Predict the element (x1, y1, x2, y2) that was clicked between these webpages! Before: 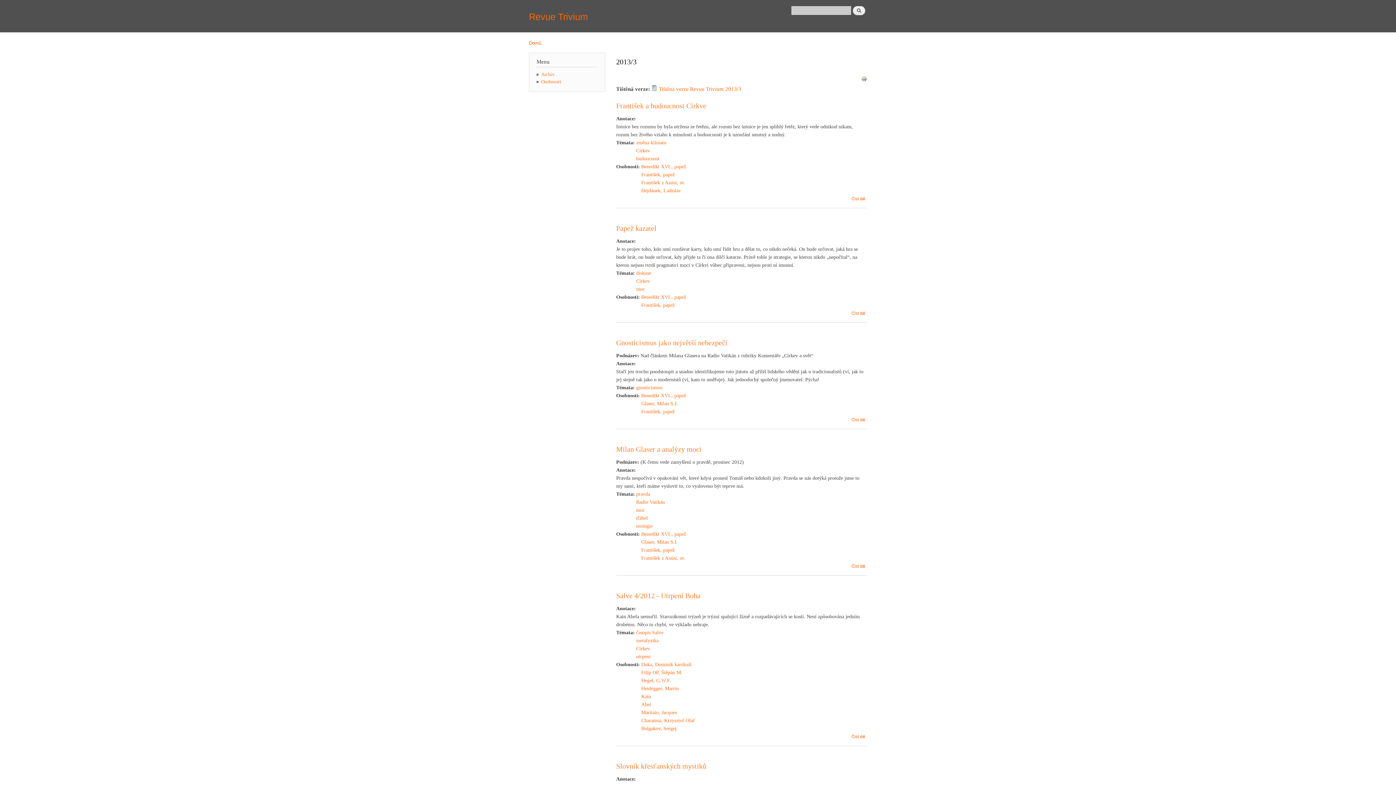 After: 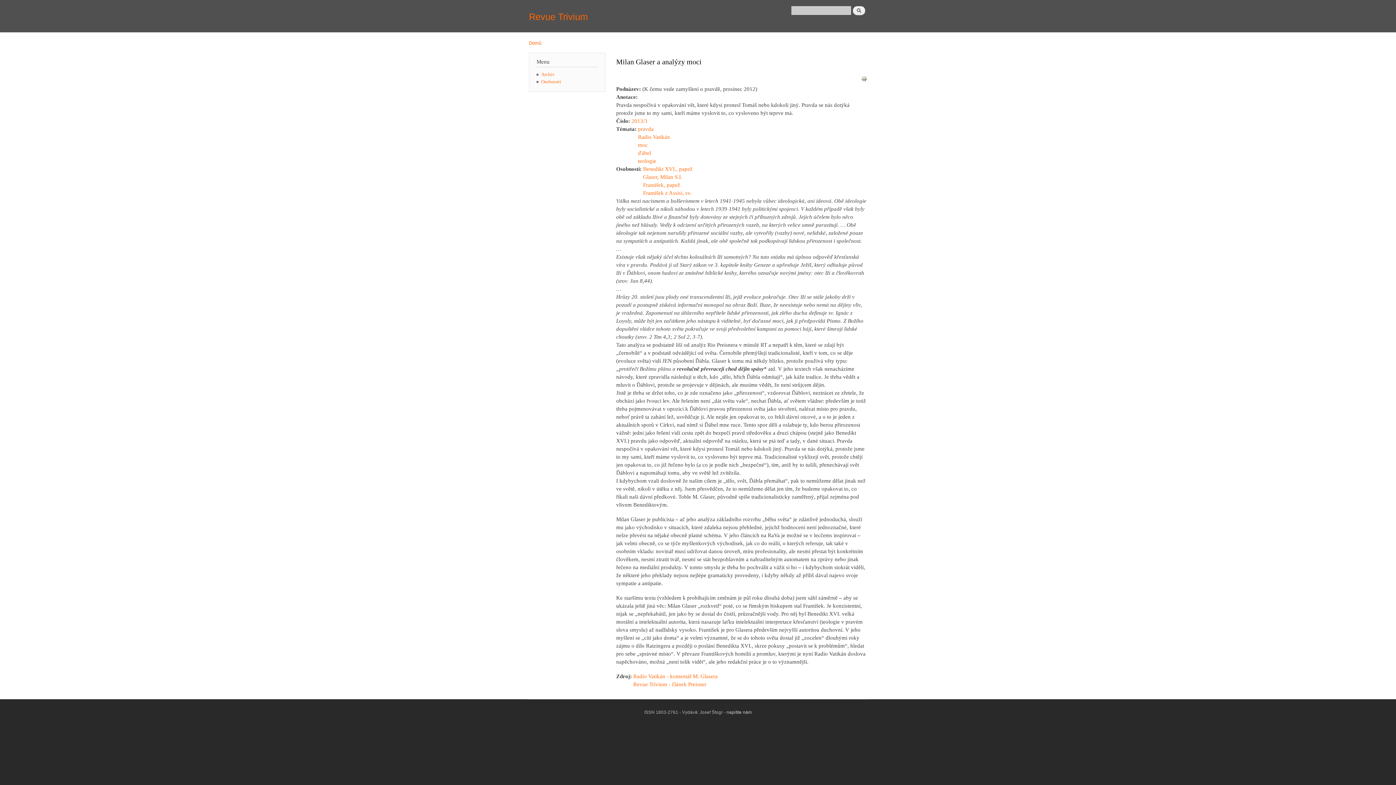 Action: label: Číst dál
Milan Glaser a analýzy moci bbox: (851, 564, 865, 568)